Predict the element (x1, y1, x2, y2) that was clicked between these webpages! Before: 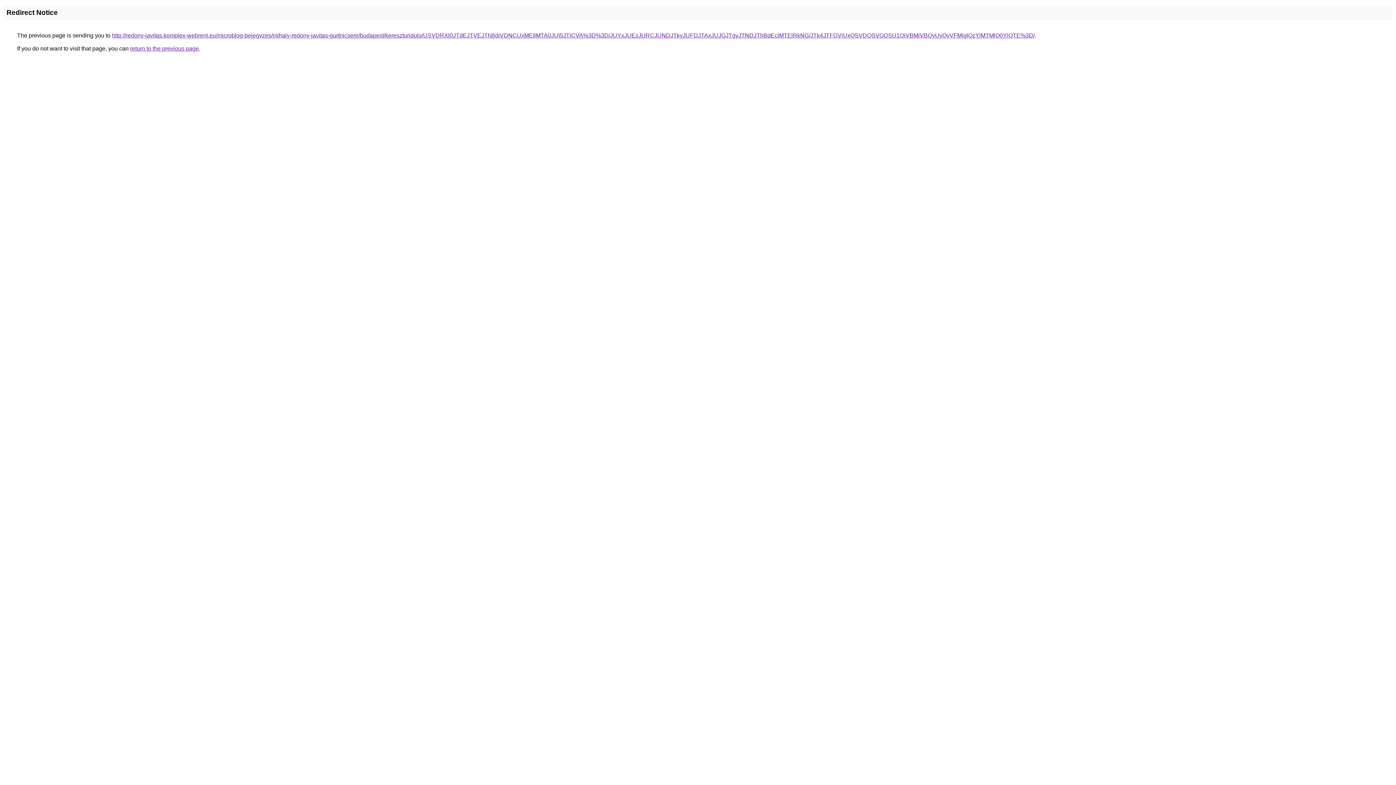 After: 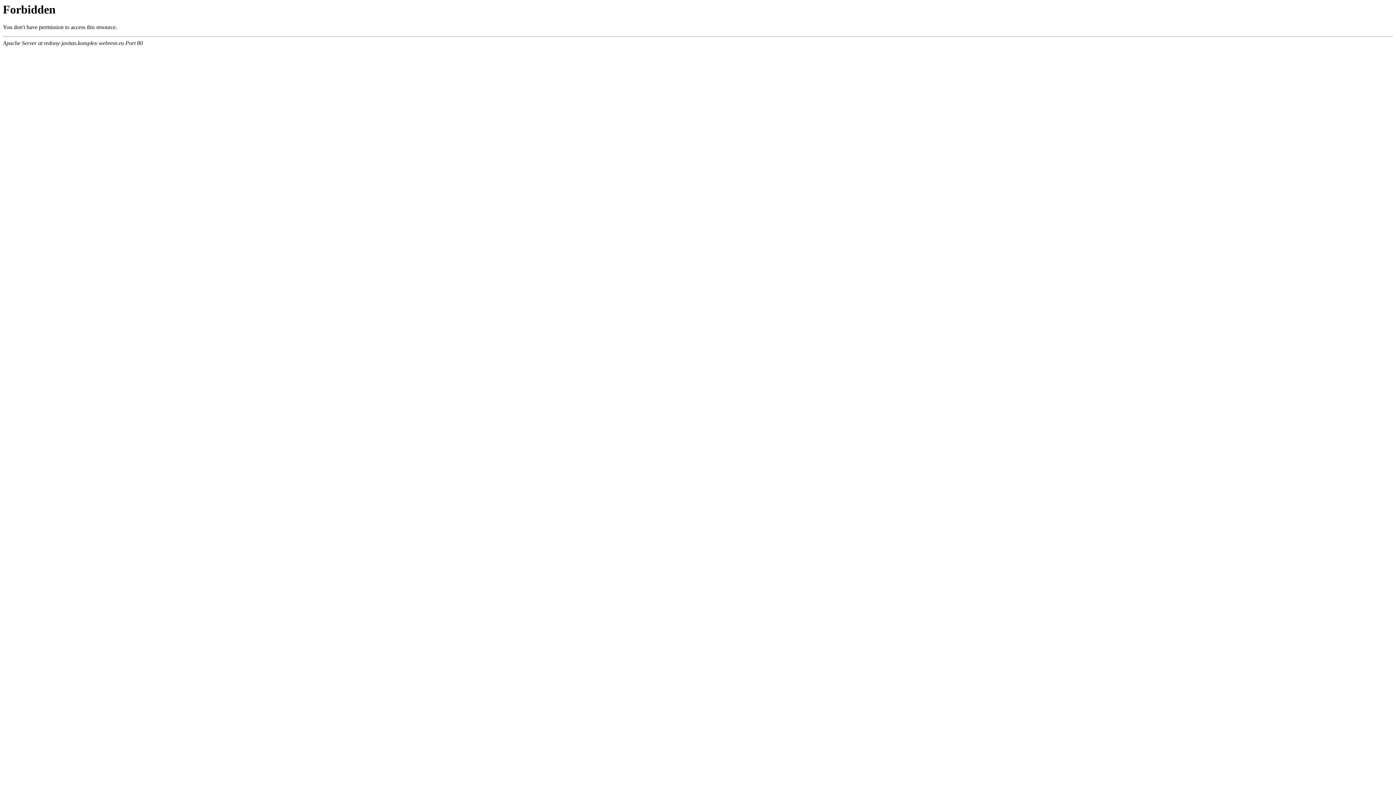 Action: label: http://redony-javitas.komplex-webrent.eu/microblog-bejegyzes/mihaly-redony-javitas-gurtnicsere/budapest/kereszturidulo/USVDRXl0JTdEJTVEJThBdiVDNCUxMEIlMTA0JUI5JTlCVA%3D%3D/JUYxJUEzJURCJUNDJTkyJUFDJTAxJUJGJTgyJTNDJThBdEclMTElRkNG/JTk4JTFGViUxQSVDQSVGQSU1QiVBMiVBQyUyQyVFMjglQzYlMTMlQ0YlQTE%3D/ bbox: (112, 32, 1034, 38)